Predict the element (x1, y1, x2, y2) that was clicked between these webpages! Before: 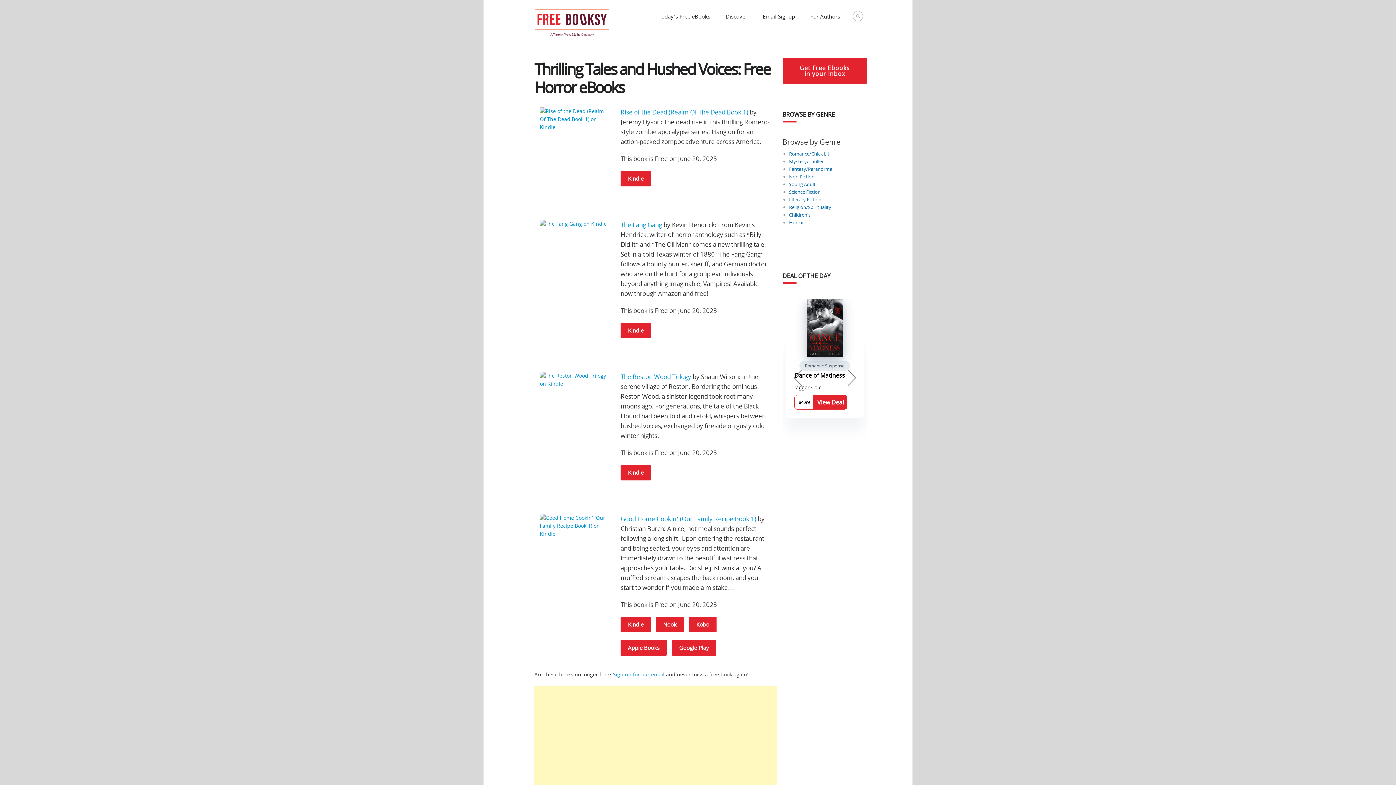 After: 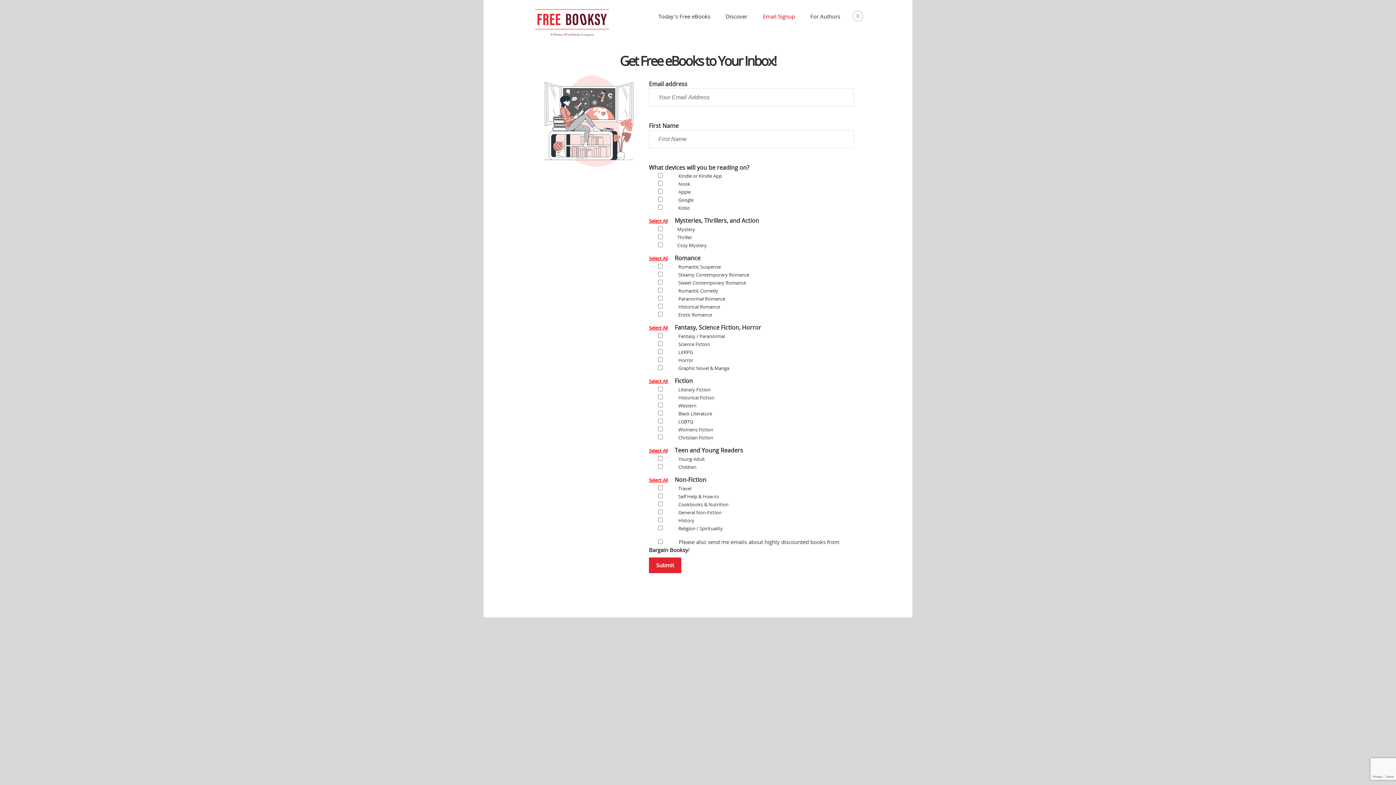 Action: bbox: (613, 671, 664, 678) label: Sign up for our email